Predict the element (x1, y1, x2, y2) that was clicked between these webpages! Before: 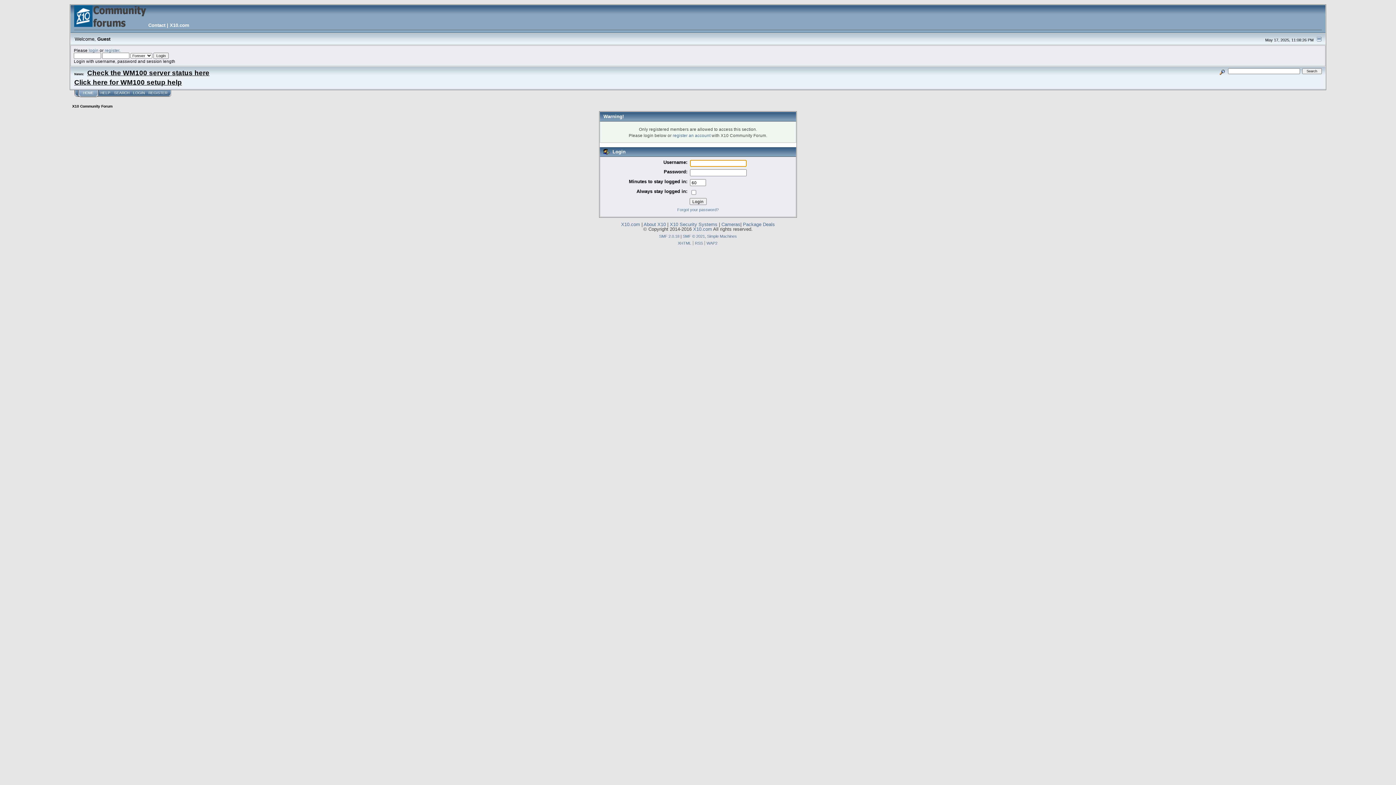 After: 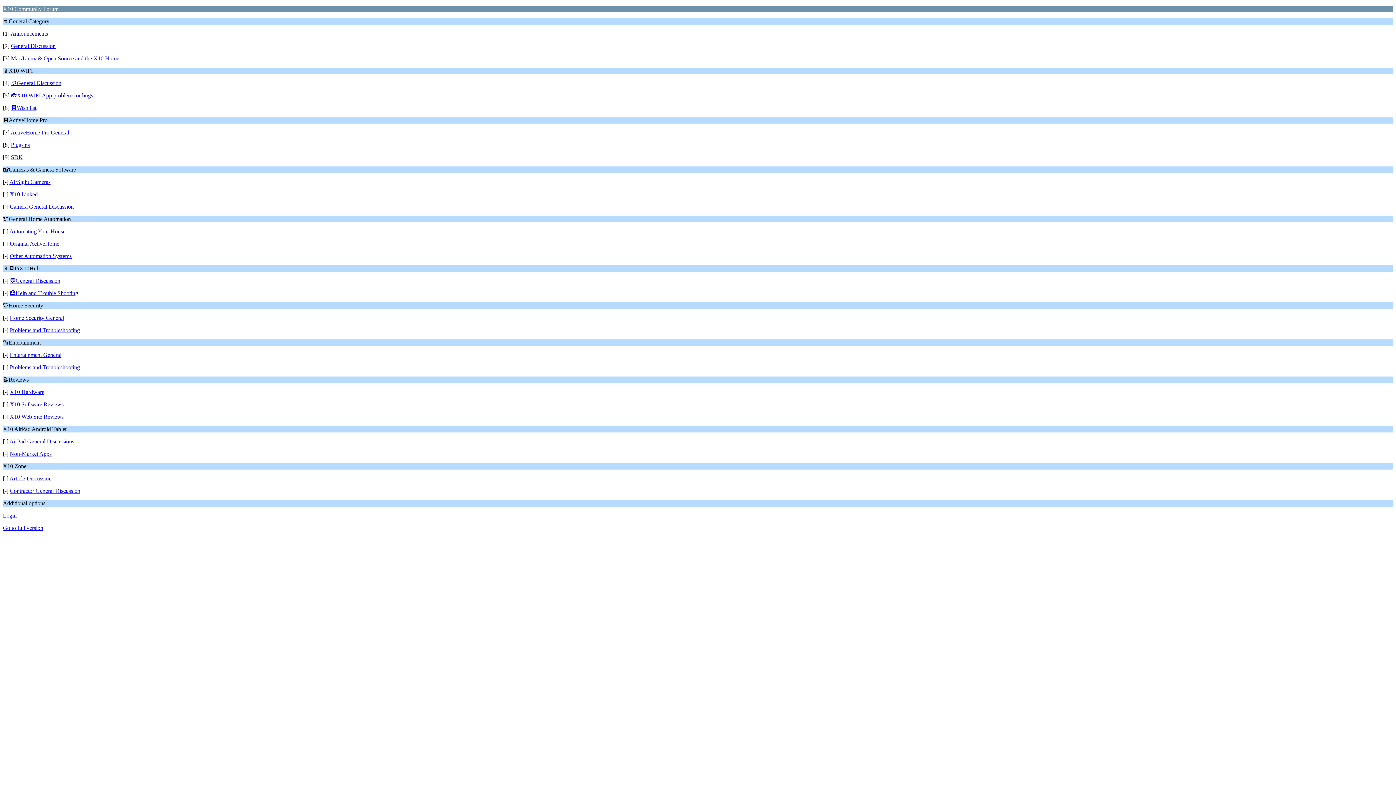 Action: bbox: (706, 241, 717, 245) label: WAP2